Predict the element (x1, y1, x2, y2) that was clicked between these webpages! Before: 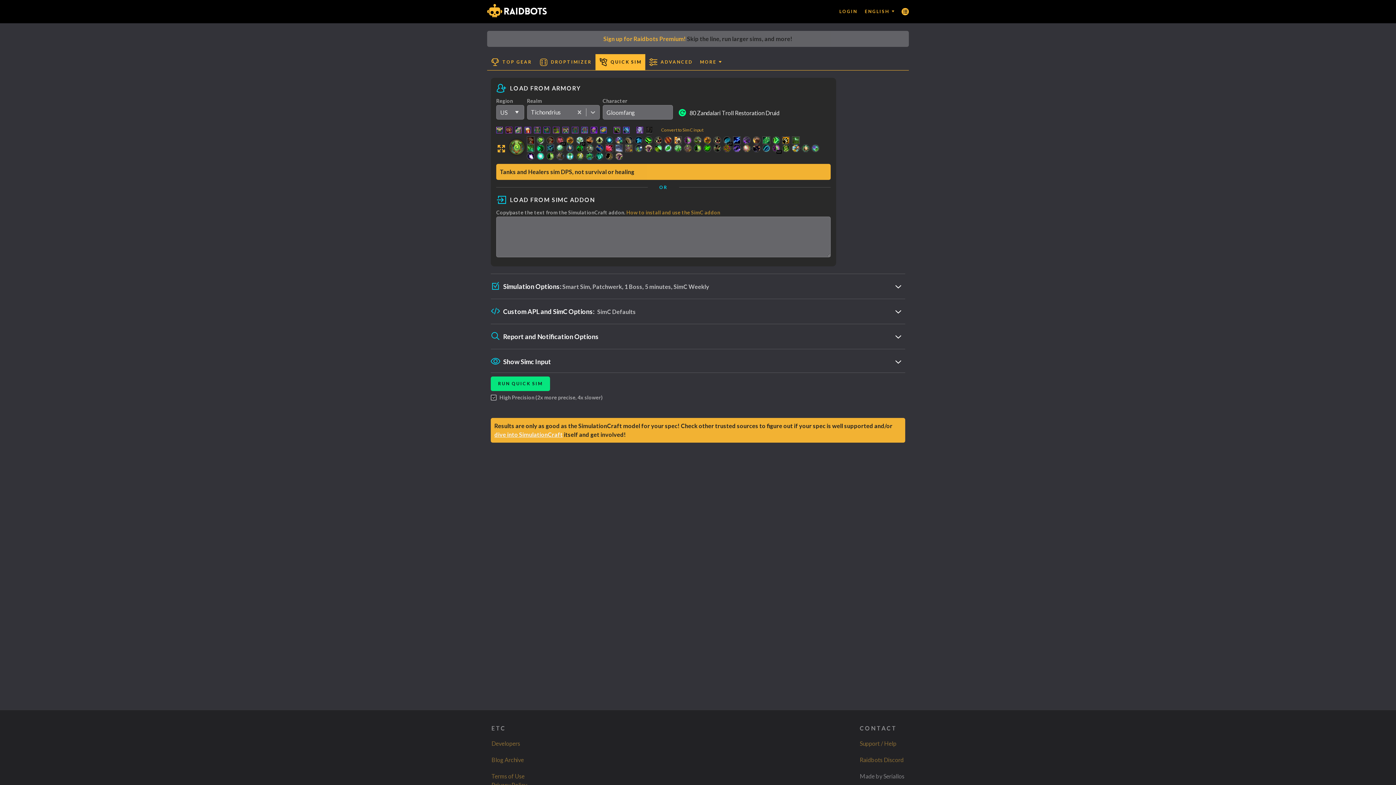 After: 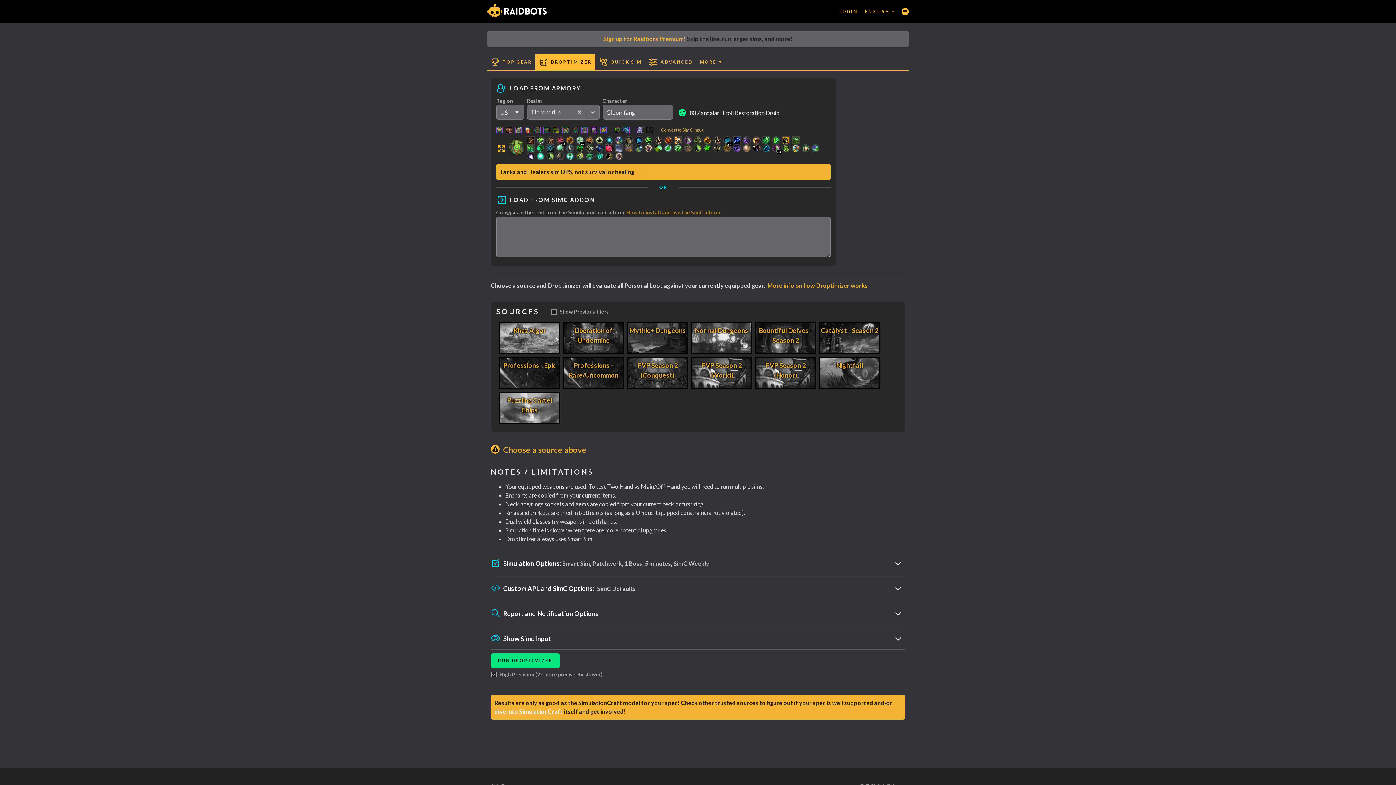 Action: bbox: (535, 54, 595, 70) label: DROPTIMIZER